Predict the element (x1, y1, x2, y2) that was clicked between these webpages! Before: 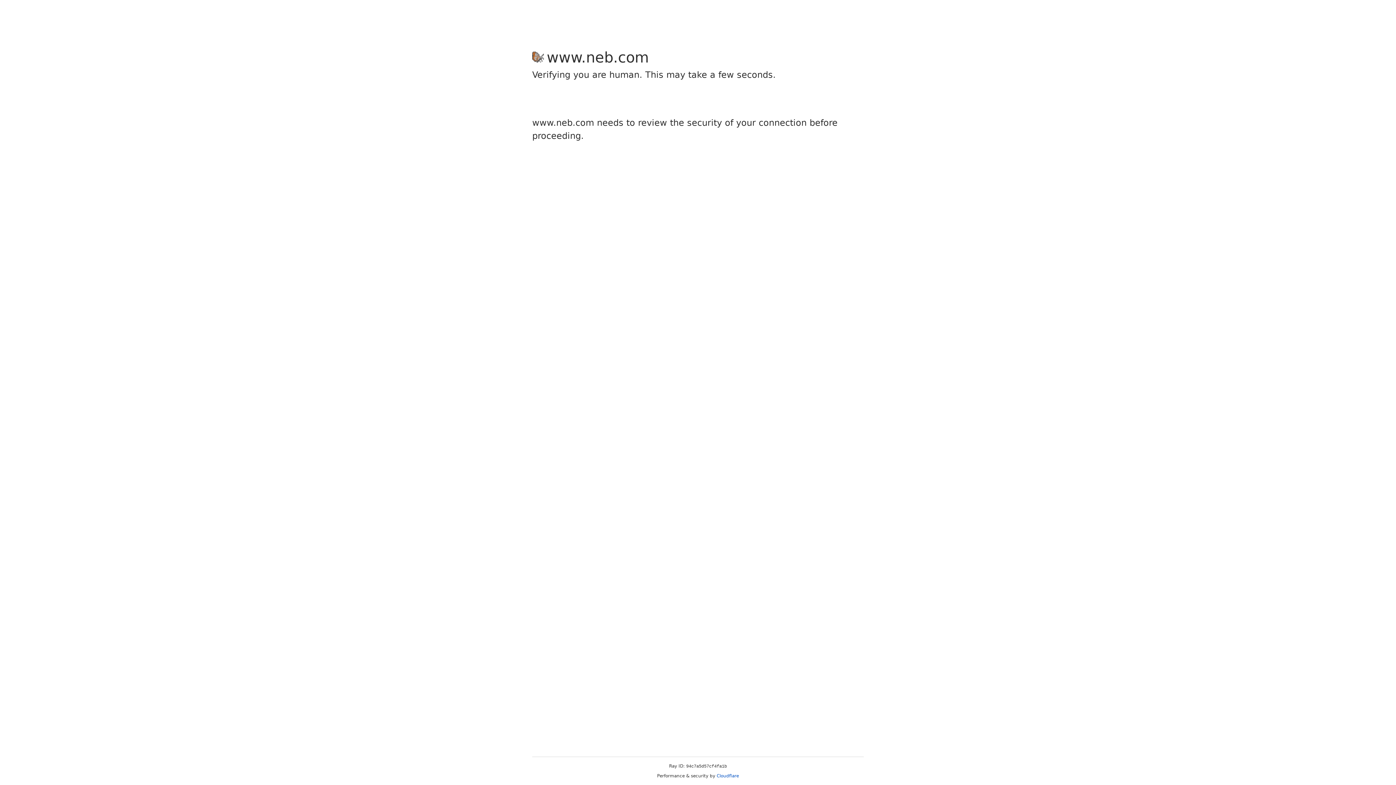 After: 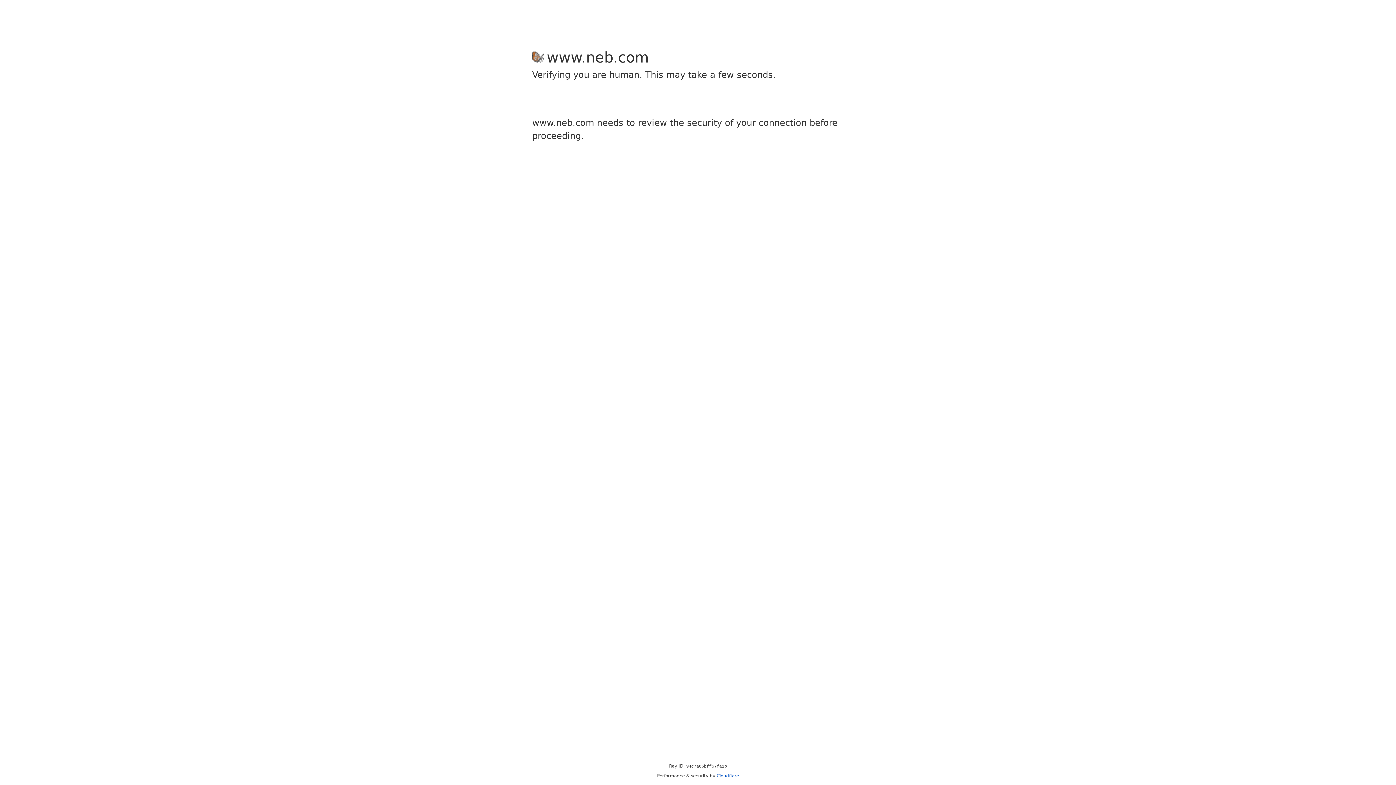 Action: label: Cloudflare bbox: (716, 773, 739, 778)